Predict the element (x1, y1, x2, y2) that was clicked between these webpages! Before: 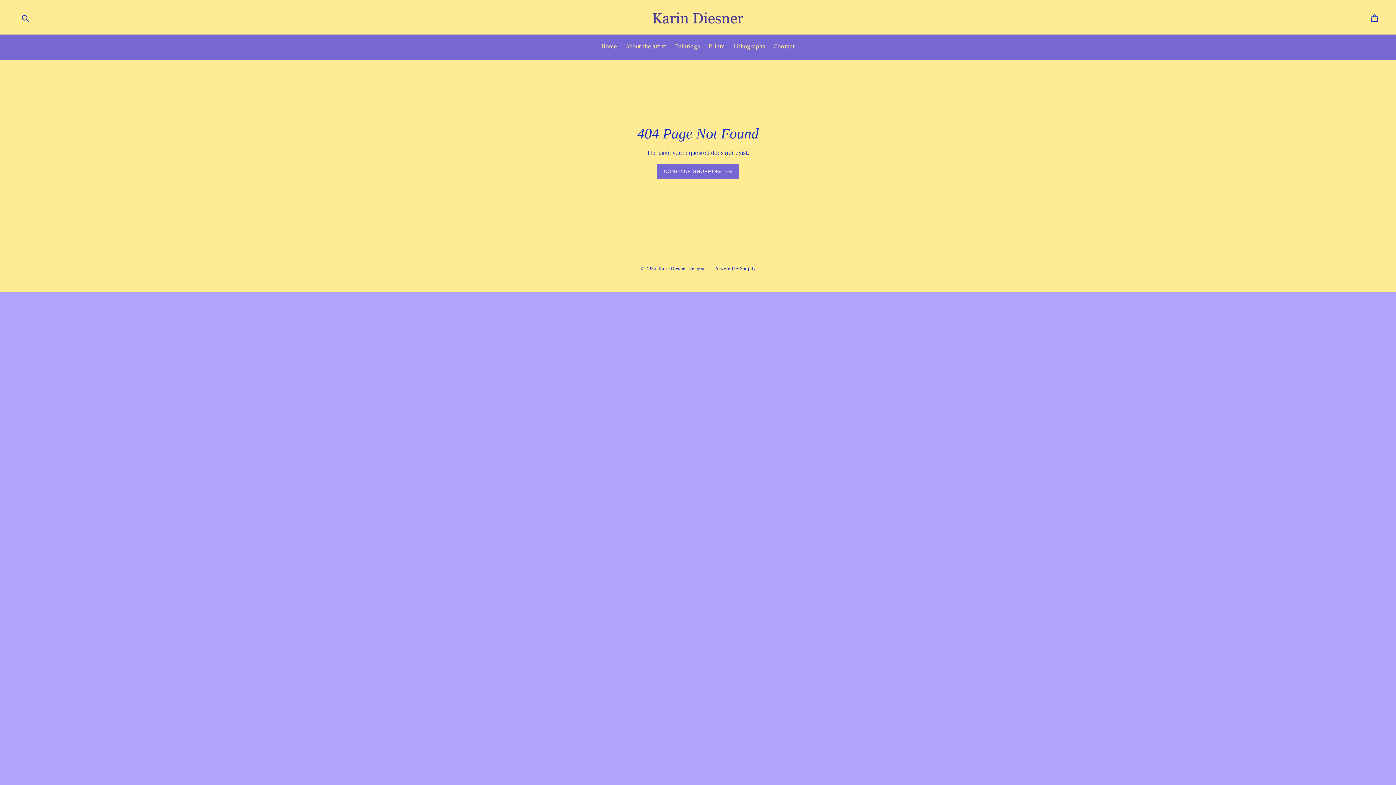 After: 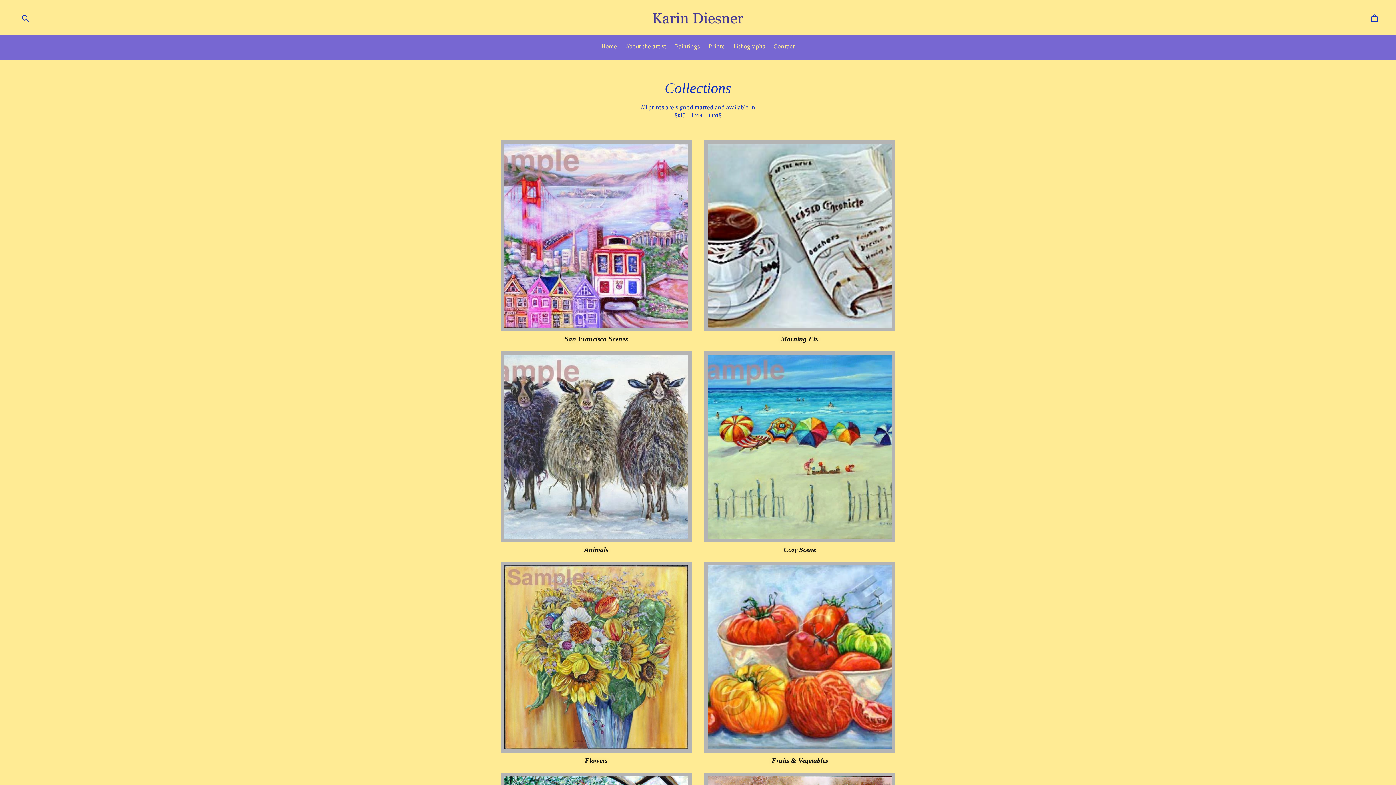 Action: label: Prints bbox: (705, 42, 728, 51)